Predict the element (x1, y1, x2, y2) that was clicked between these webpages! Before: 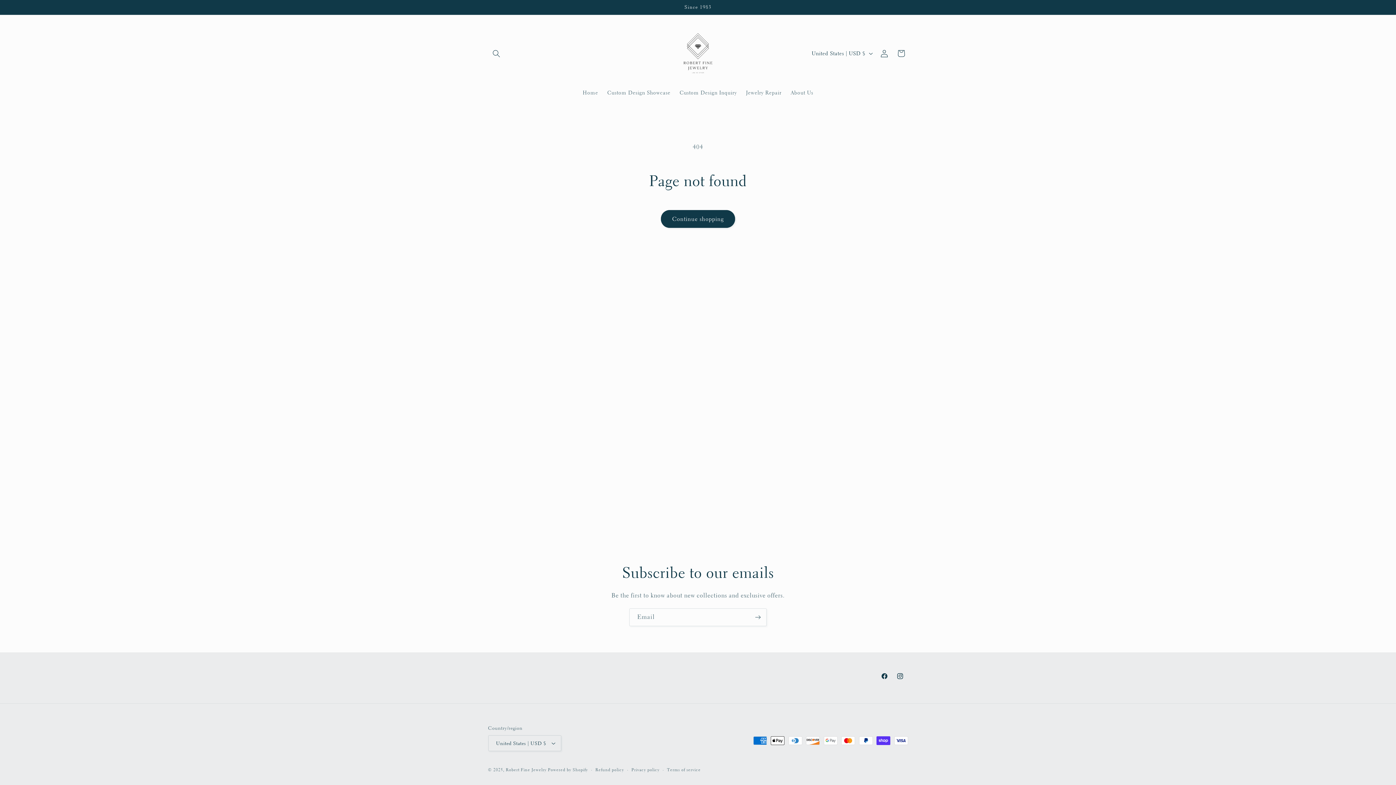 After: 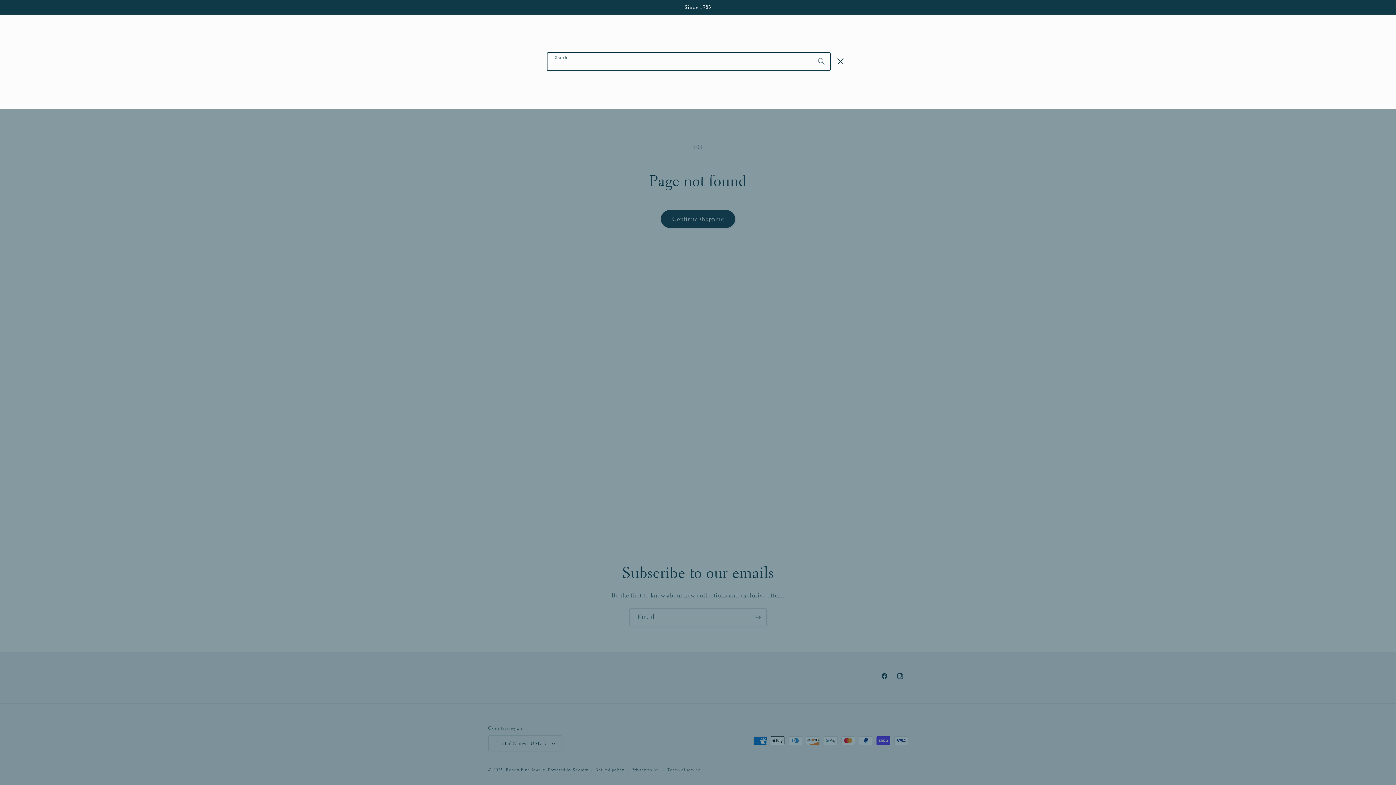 Action: bbox: (488, 45, 504, 61) label: Search